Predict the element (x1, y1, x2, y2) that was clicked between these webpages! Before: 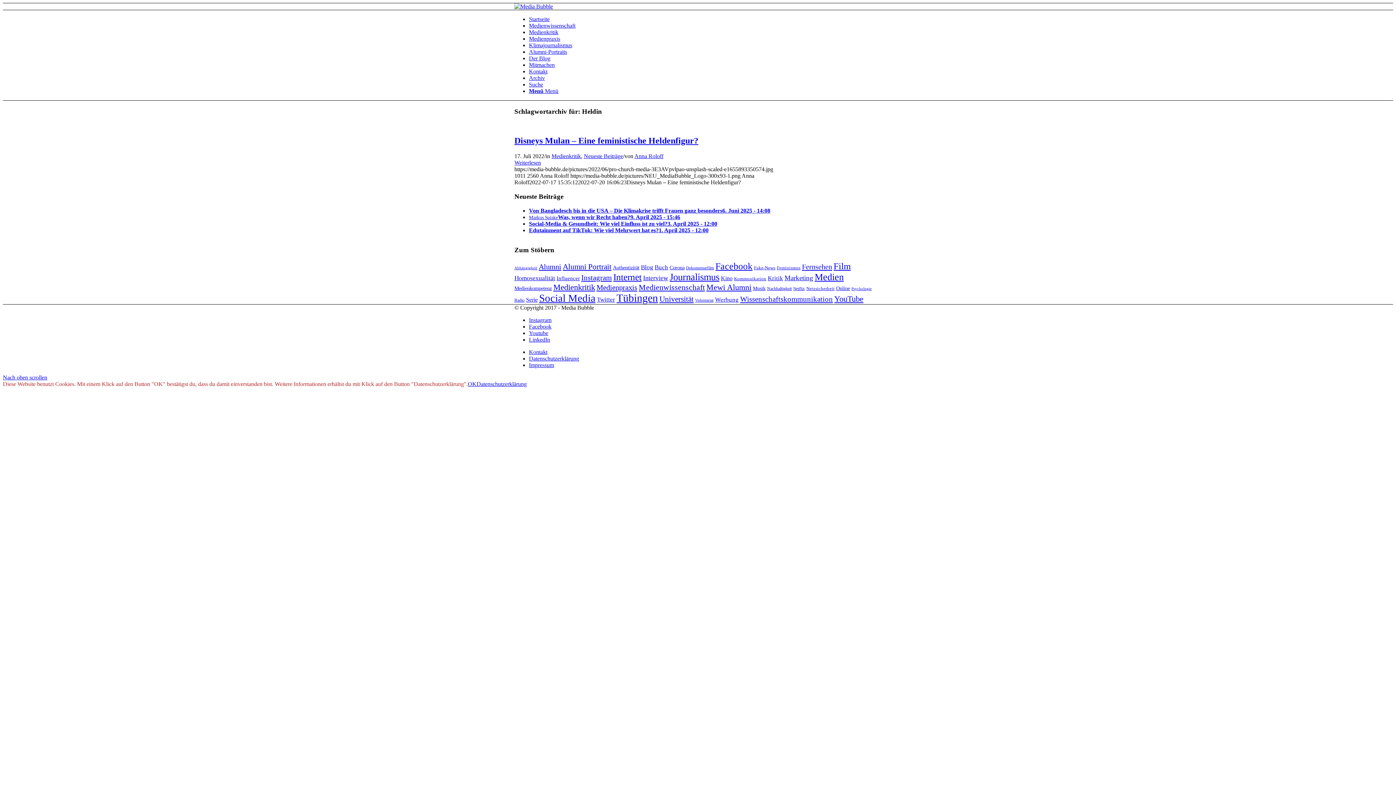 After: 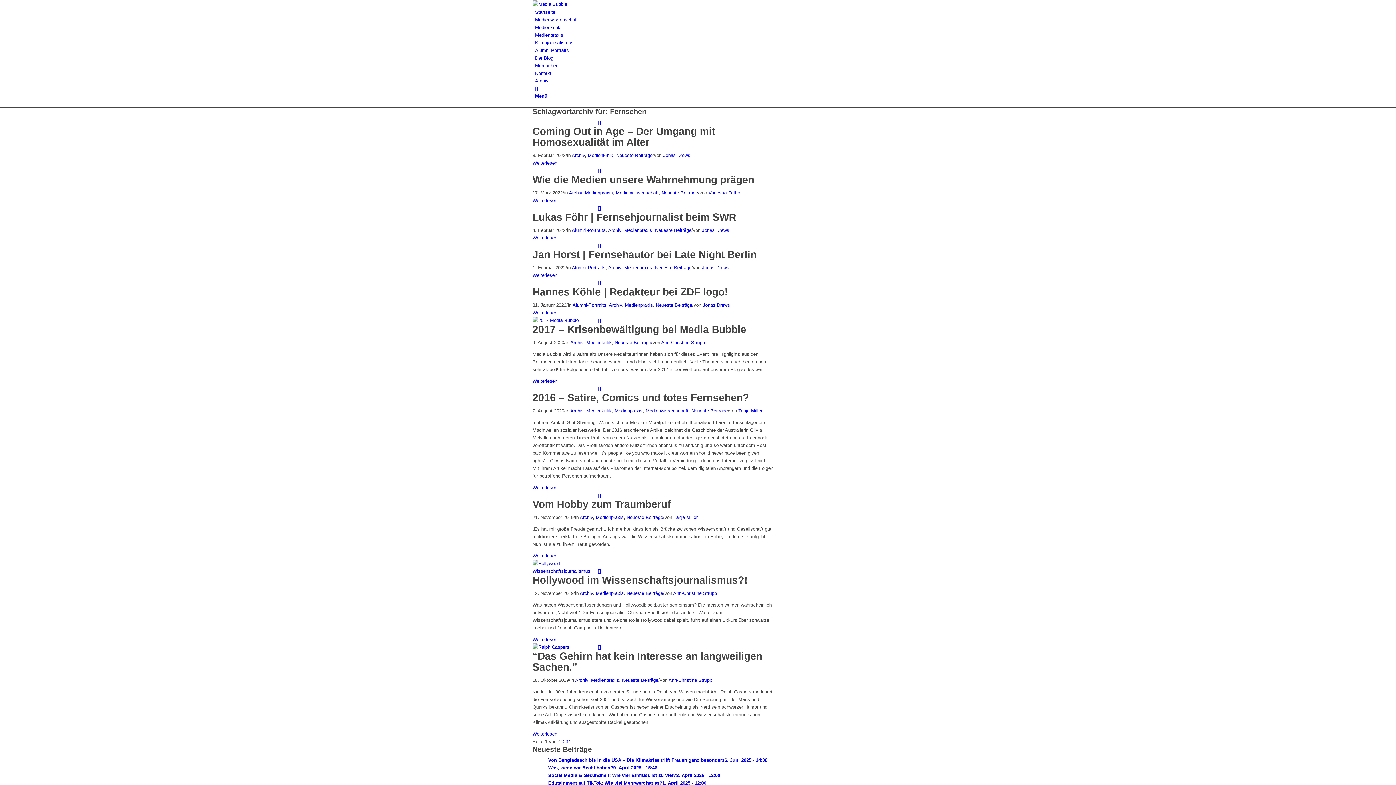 Action: label: Fernsehen (31 Einträge) bbox: (802, 262, 832, 270)